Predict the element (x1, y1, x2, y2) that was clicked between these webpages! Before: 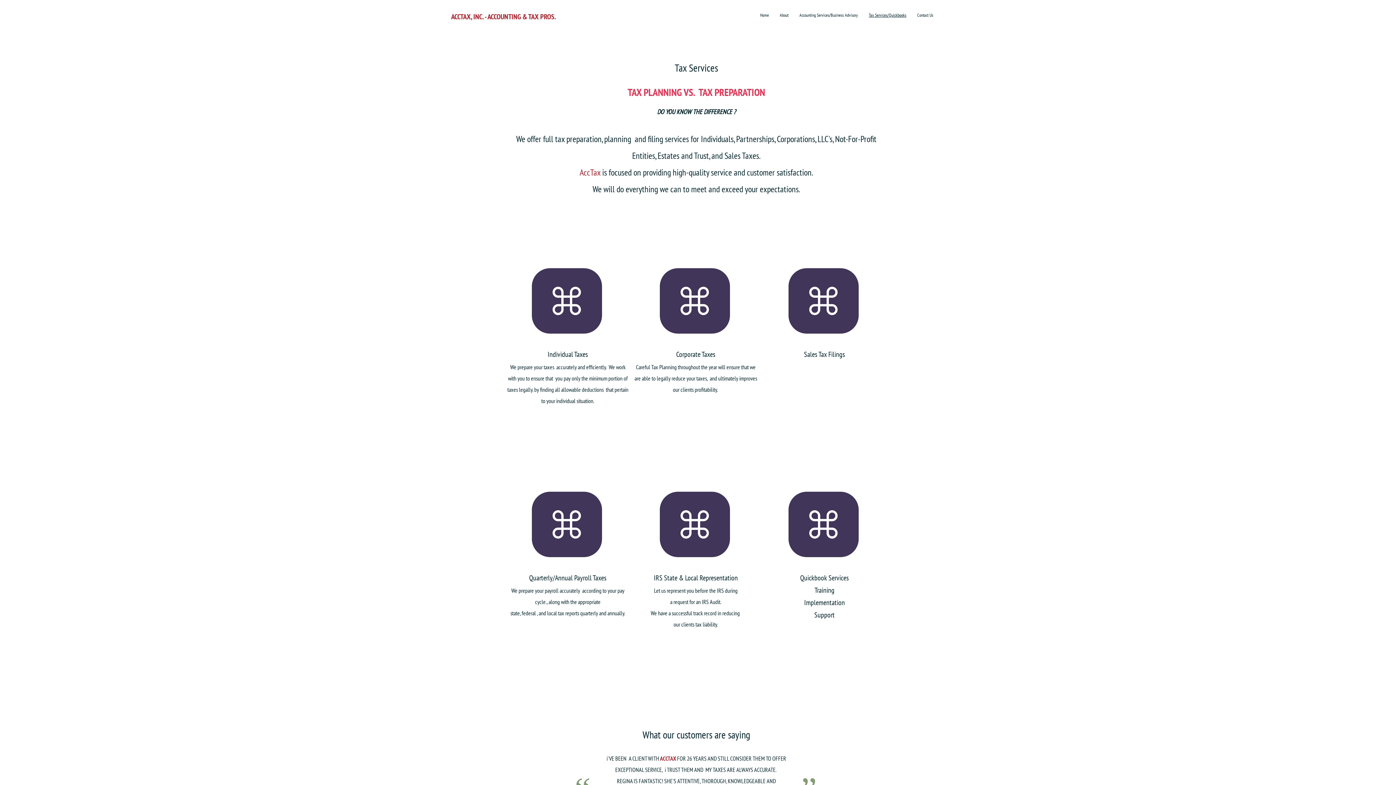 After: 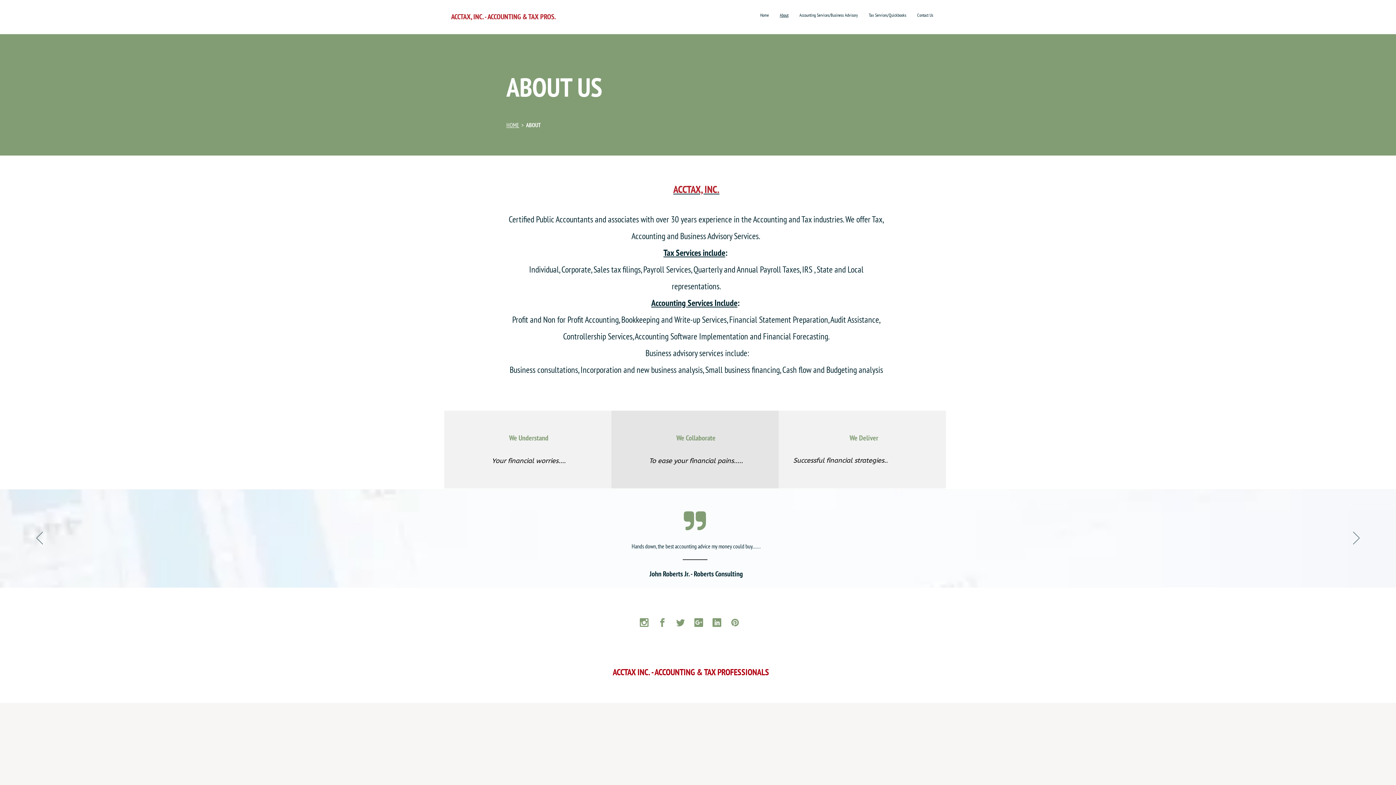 Action: label: About bbox: (774, 12, 794, 18)